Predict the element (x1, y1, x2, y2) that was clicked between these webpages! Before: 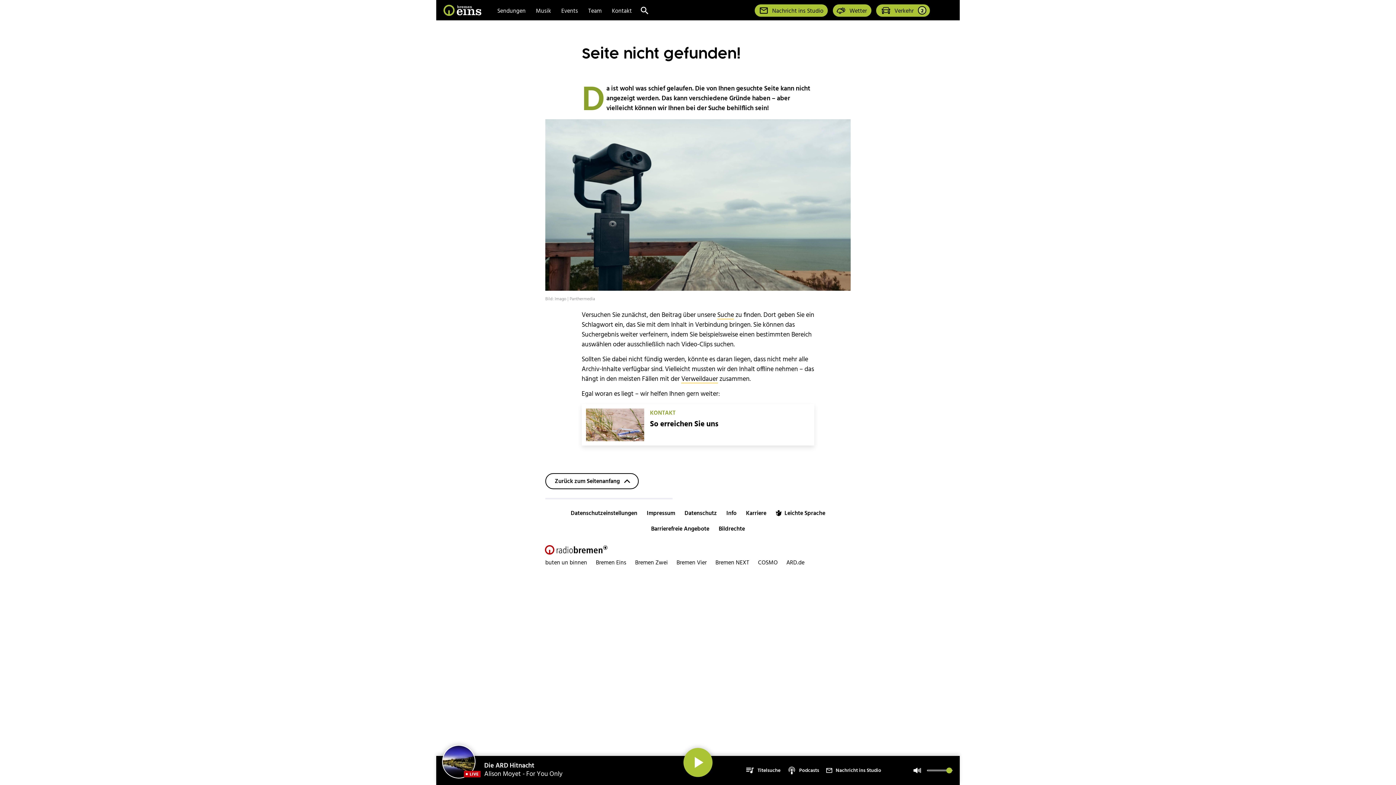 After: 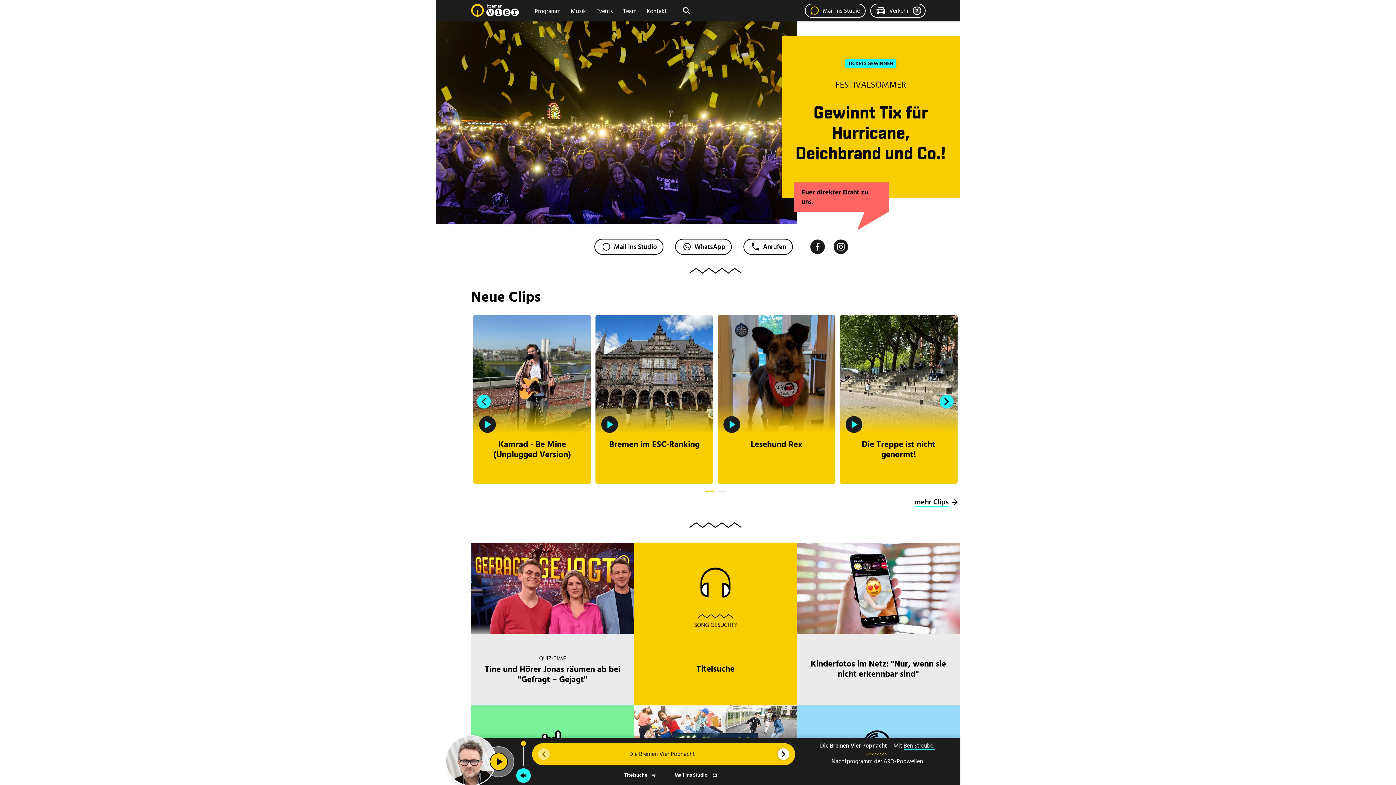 Action: label: Bremen Vier bbox: (674, 557, 709, 567)